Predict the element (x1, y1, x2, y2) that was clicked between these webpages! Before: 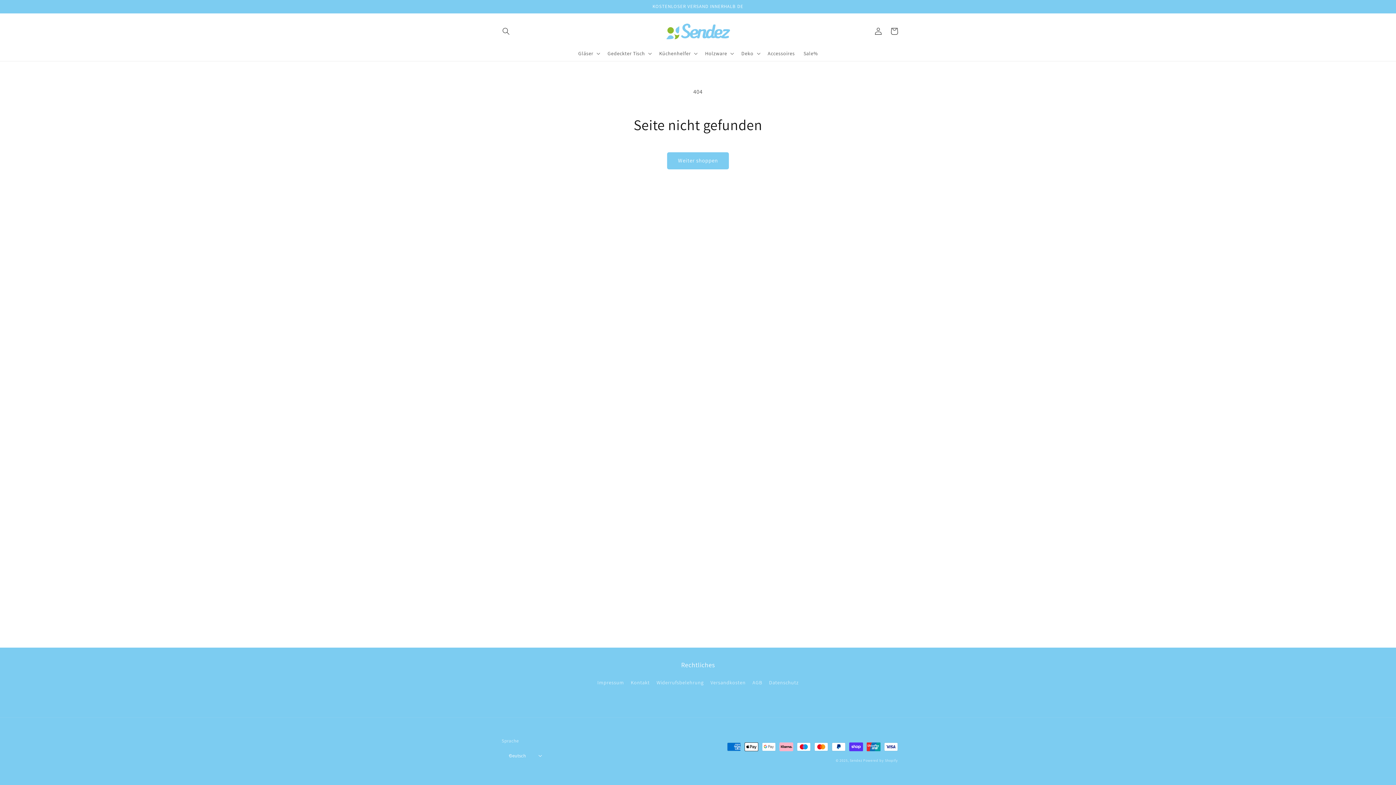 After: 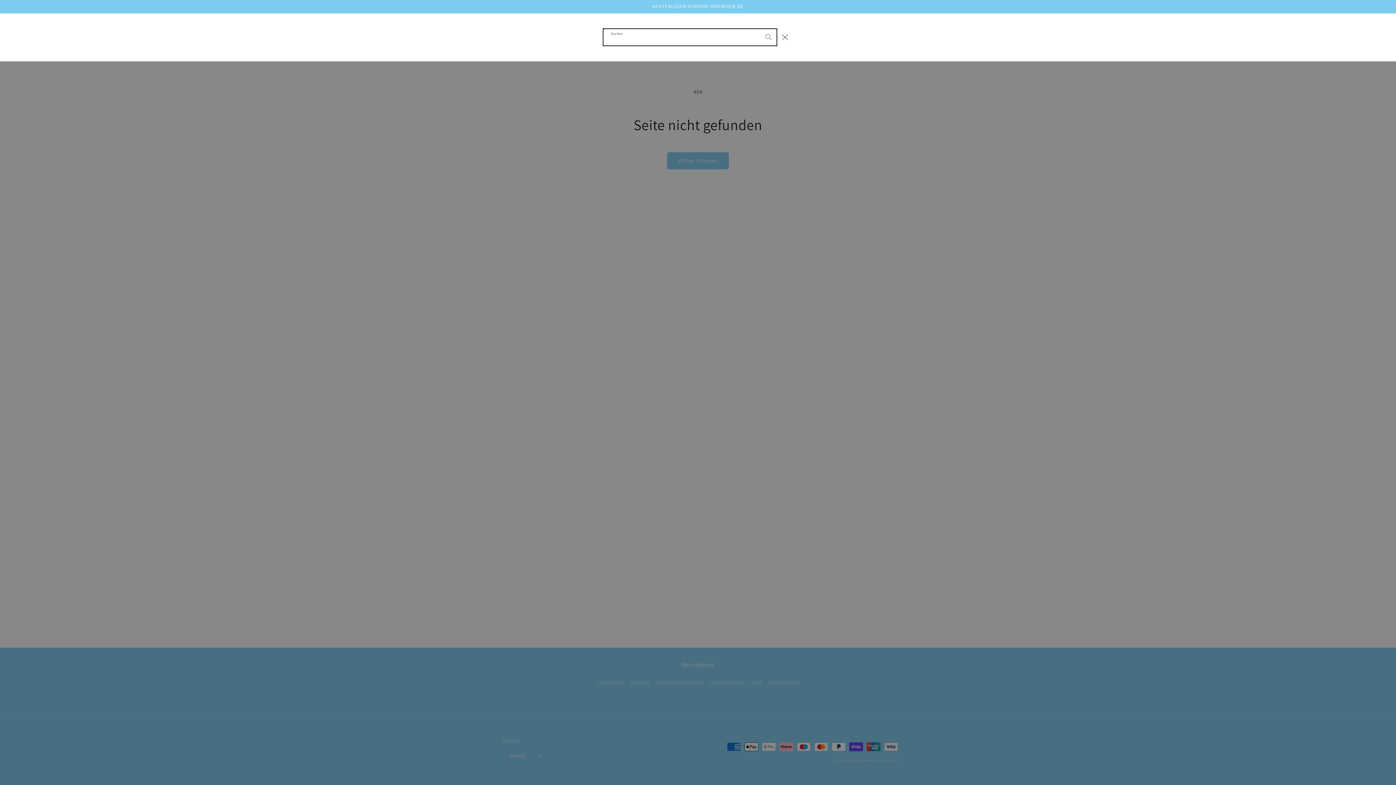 Action: label: Suchen bbox: (498, 23, 514, 39)